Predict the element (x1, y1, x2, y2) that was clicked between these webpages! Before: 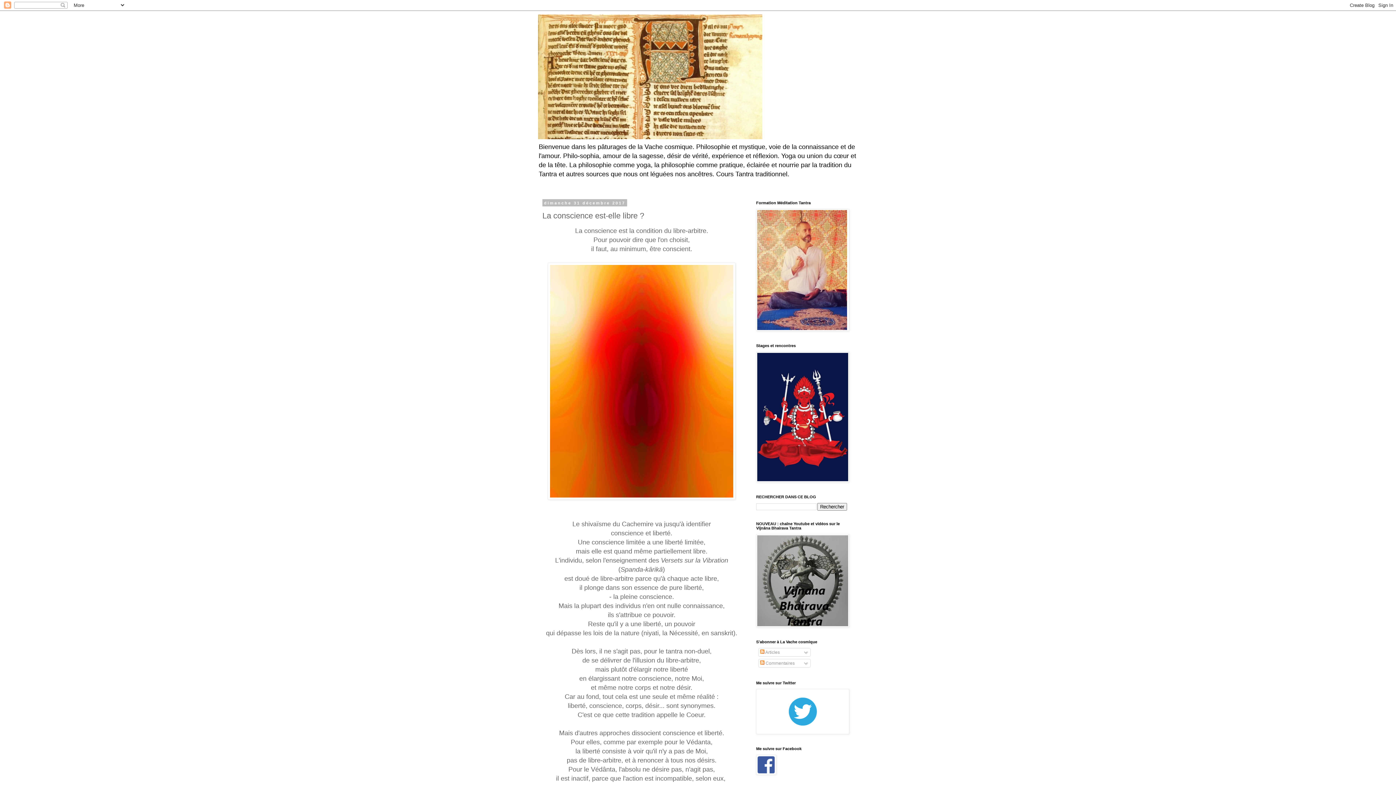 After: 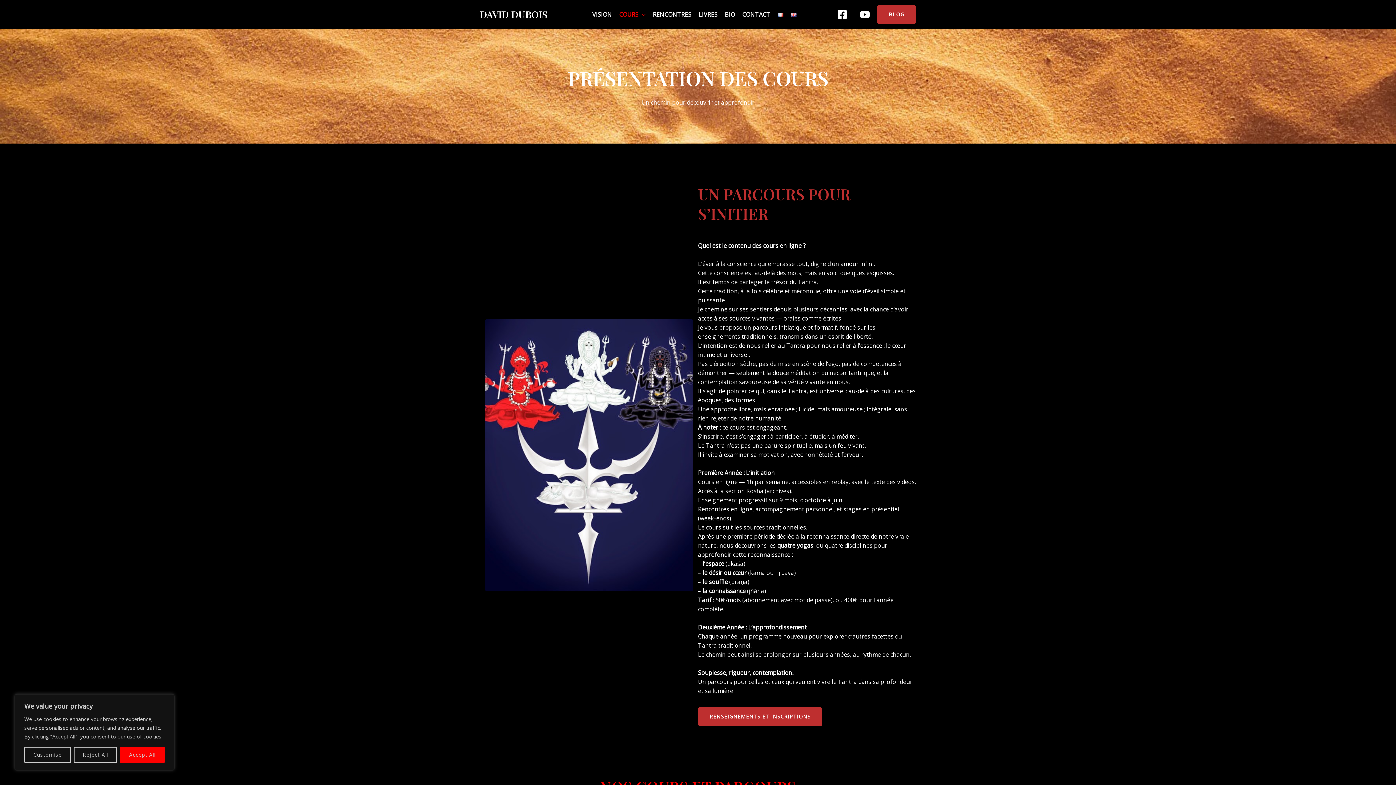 Action: bbox: (756, 327, 849, 332)